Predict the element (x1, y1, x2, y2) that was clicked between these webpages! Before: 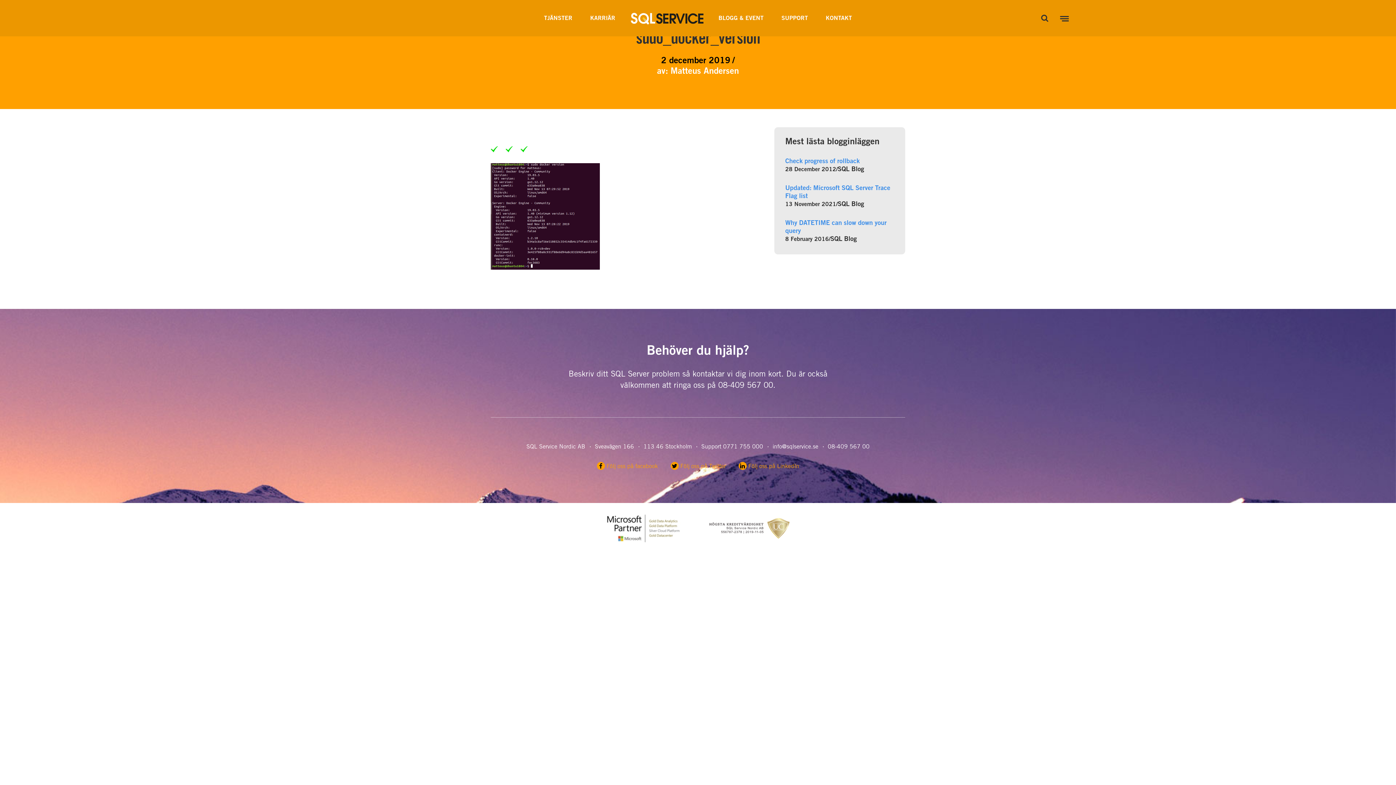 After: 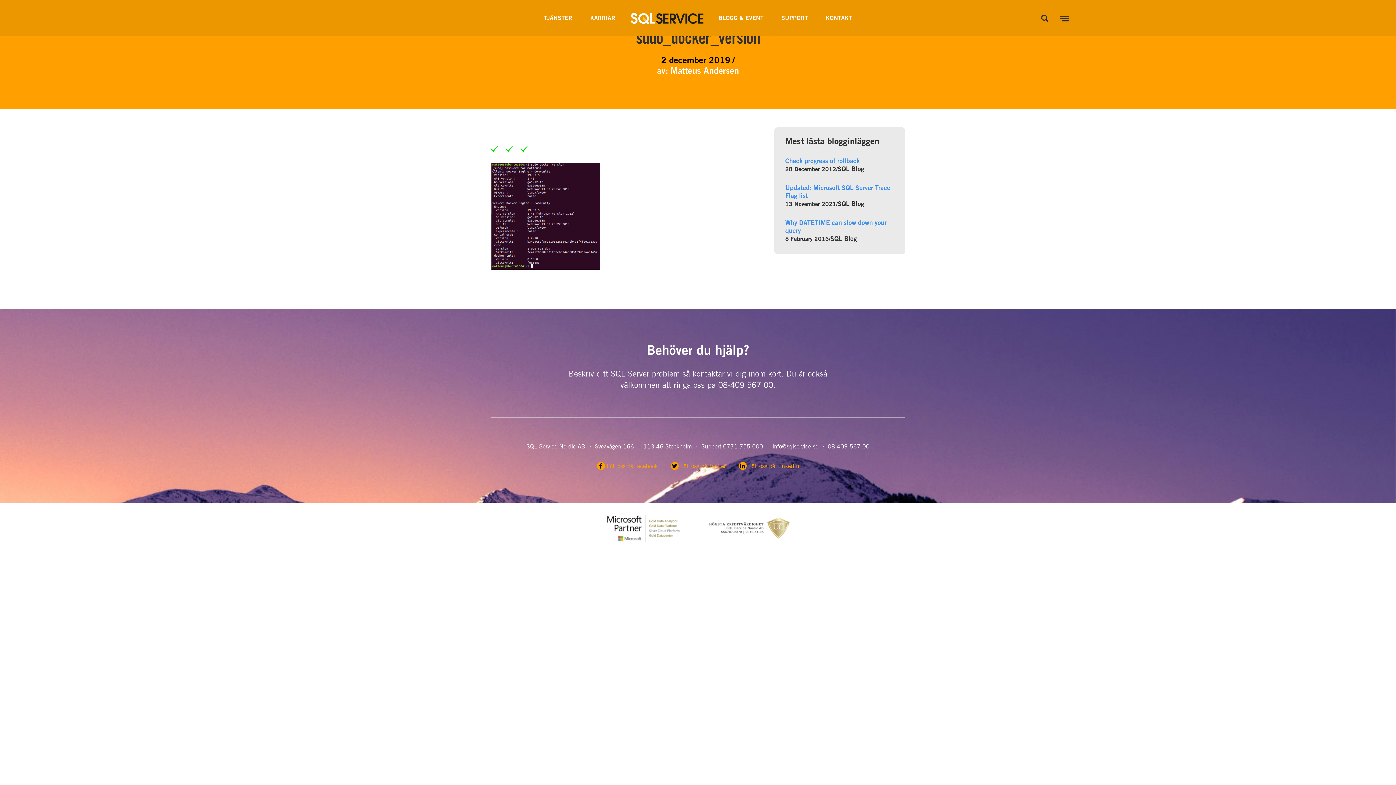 Action: bbox: (596, 464, 658, 469) label: Följ oss på facebook